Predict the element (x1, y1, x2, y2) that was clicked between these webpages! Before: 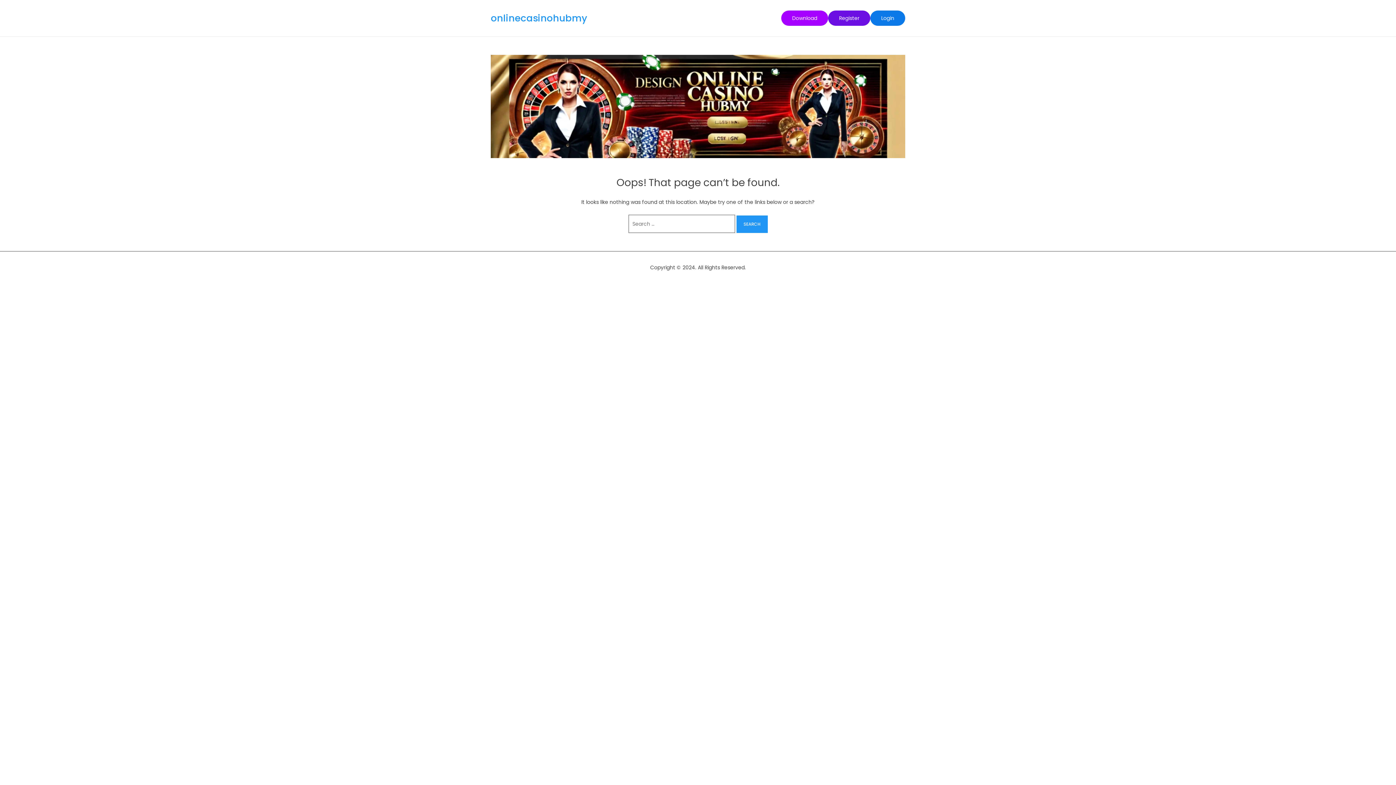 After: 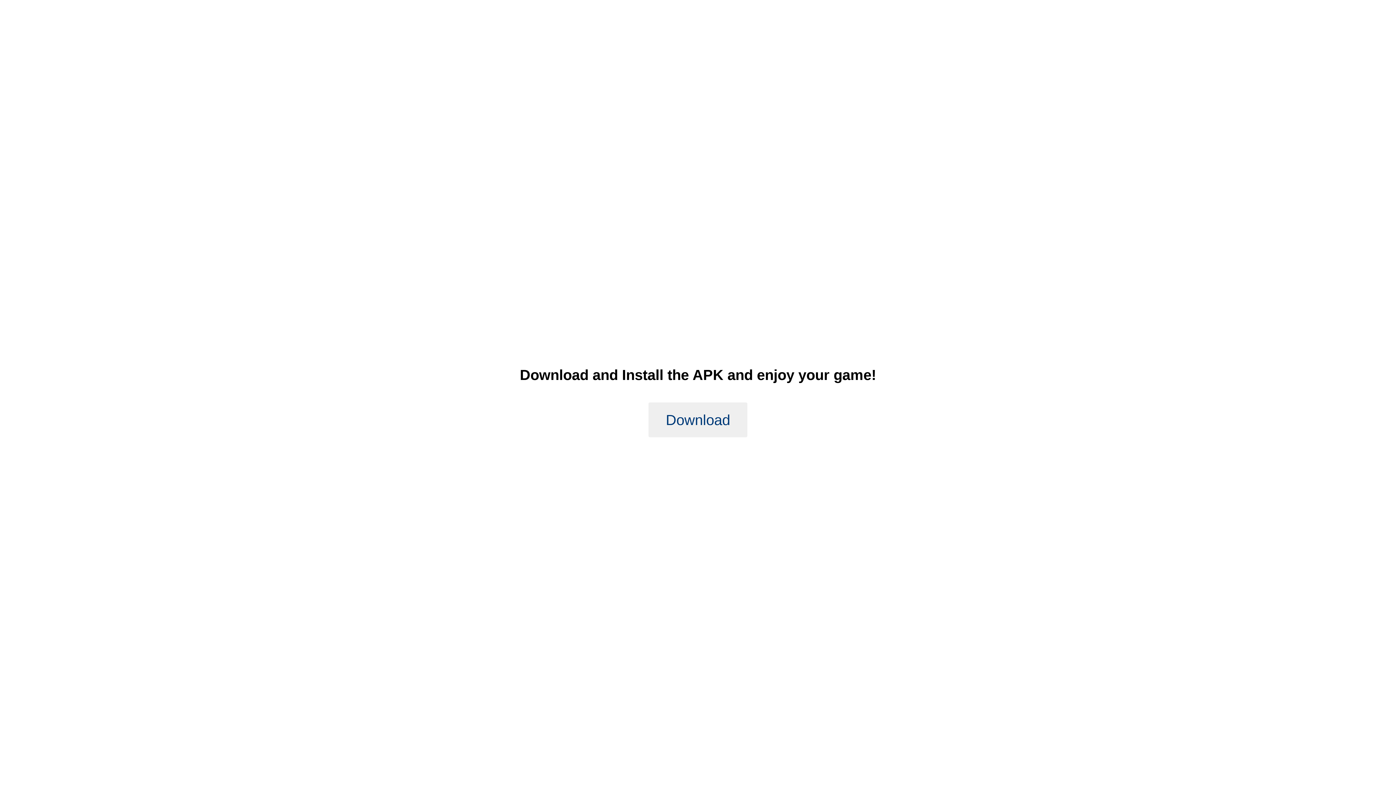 Action: label: Download bbox: (781, 10, 828, 25)